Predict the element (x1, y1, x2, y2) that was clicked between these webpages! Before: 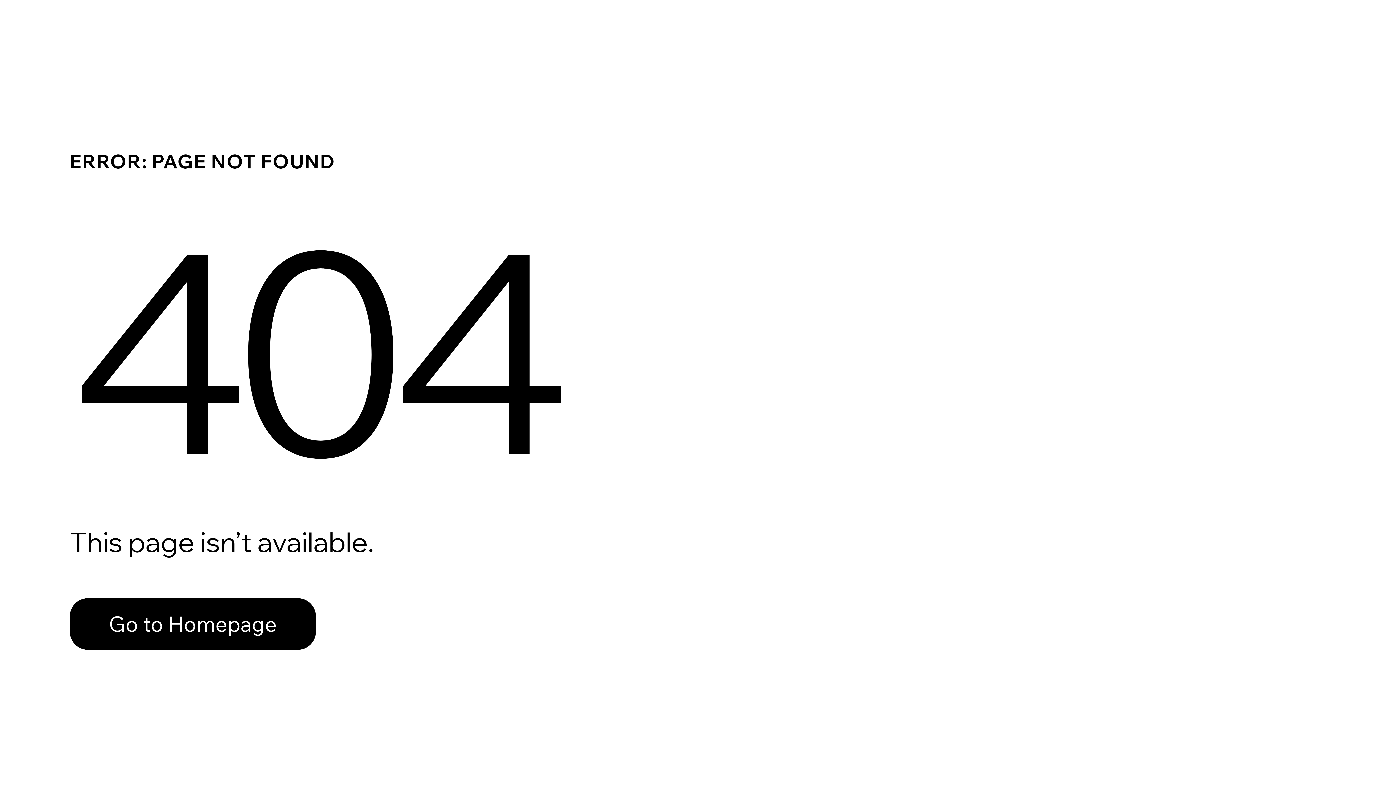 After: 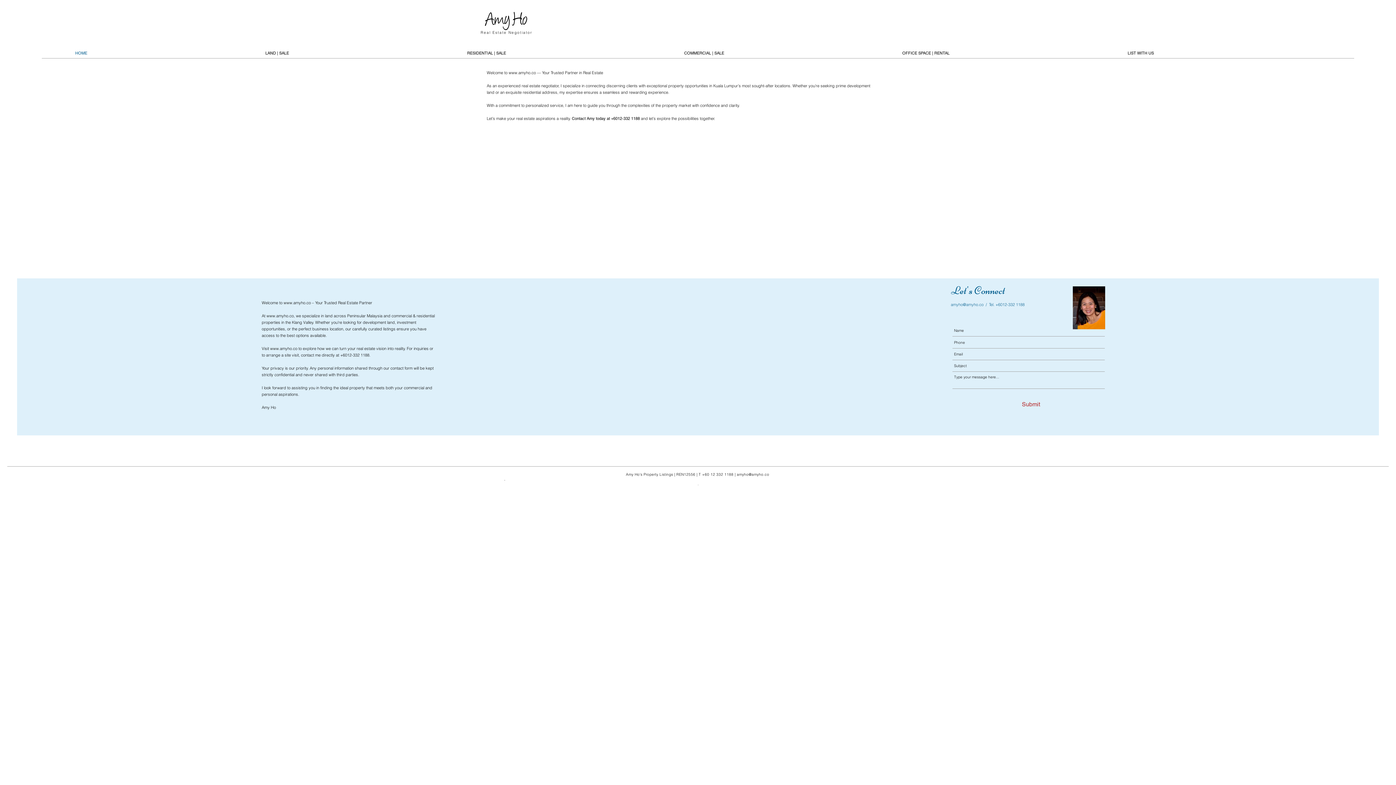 Action: bbox: (69, 598, 316, 650) label: Go to Homepage